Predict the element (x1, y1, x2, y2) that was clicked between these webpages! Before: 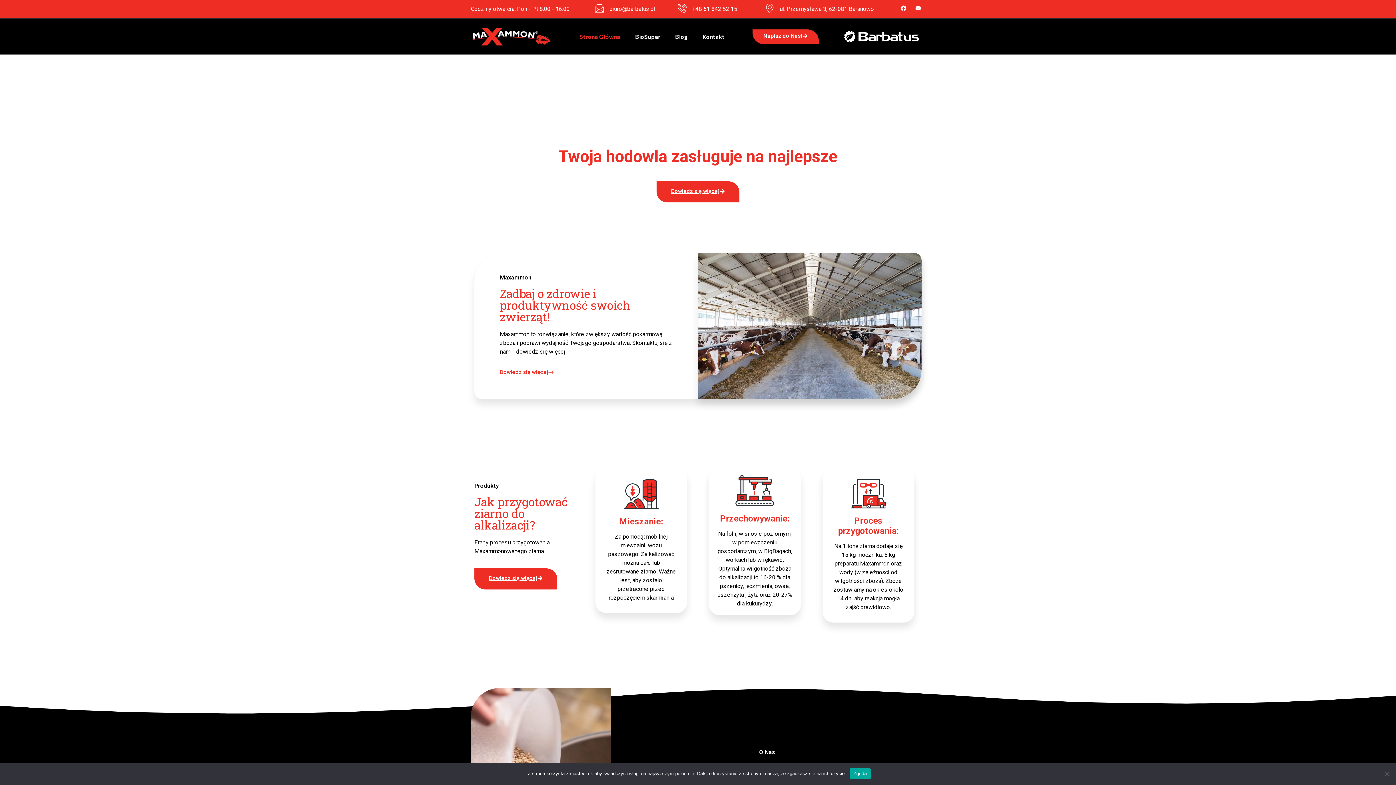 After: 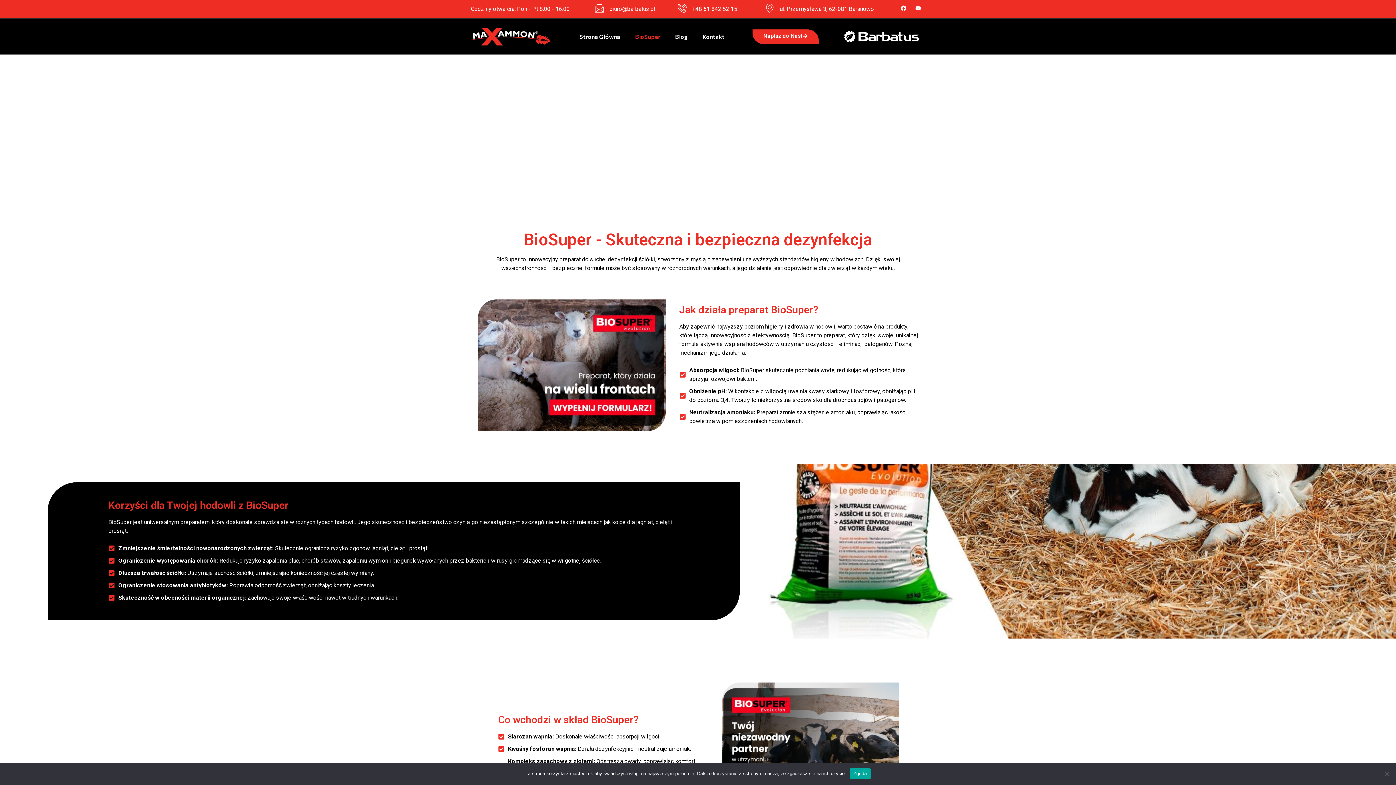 Action: label: BioSuper bbox: (632, 28, 663, 44)